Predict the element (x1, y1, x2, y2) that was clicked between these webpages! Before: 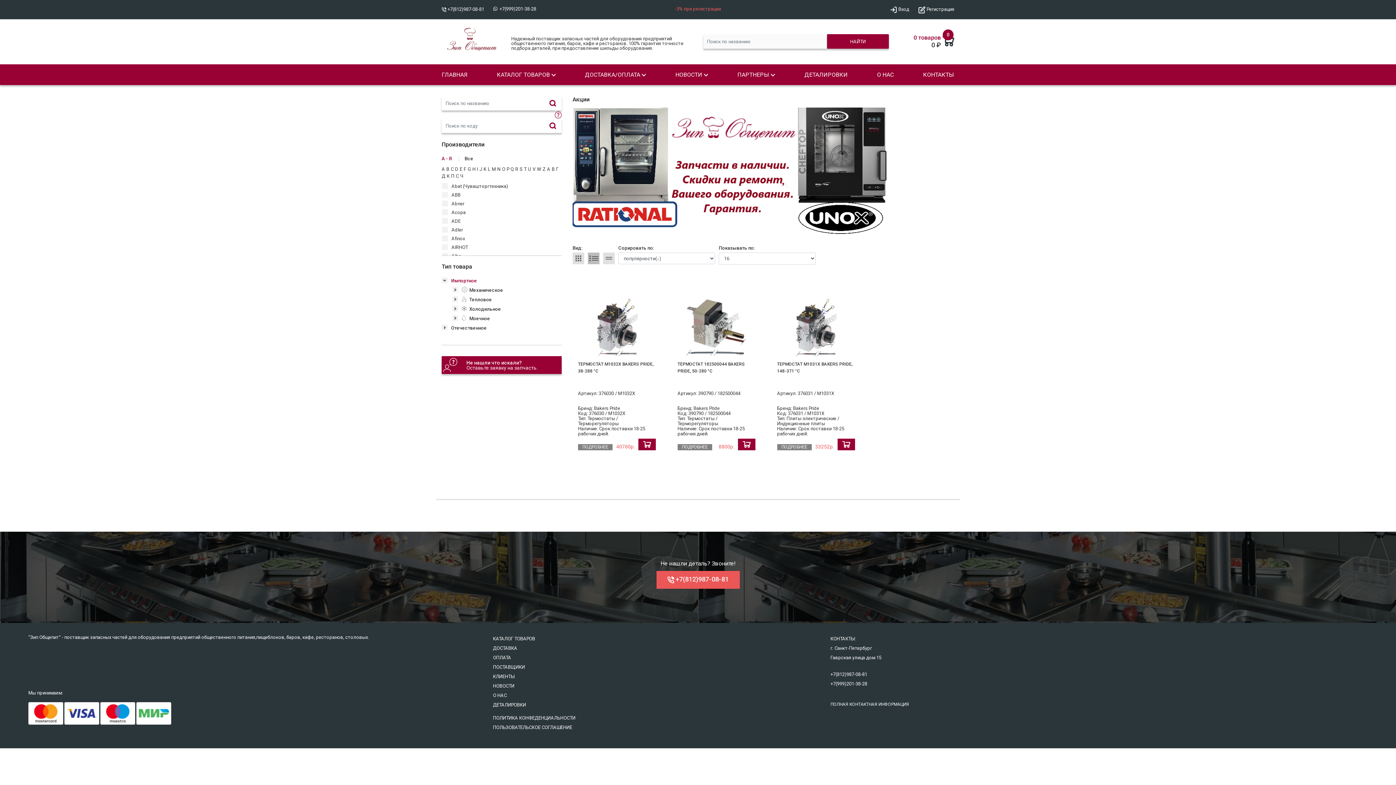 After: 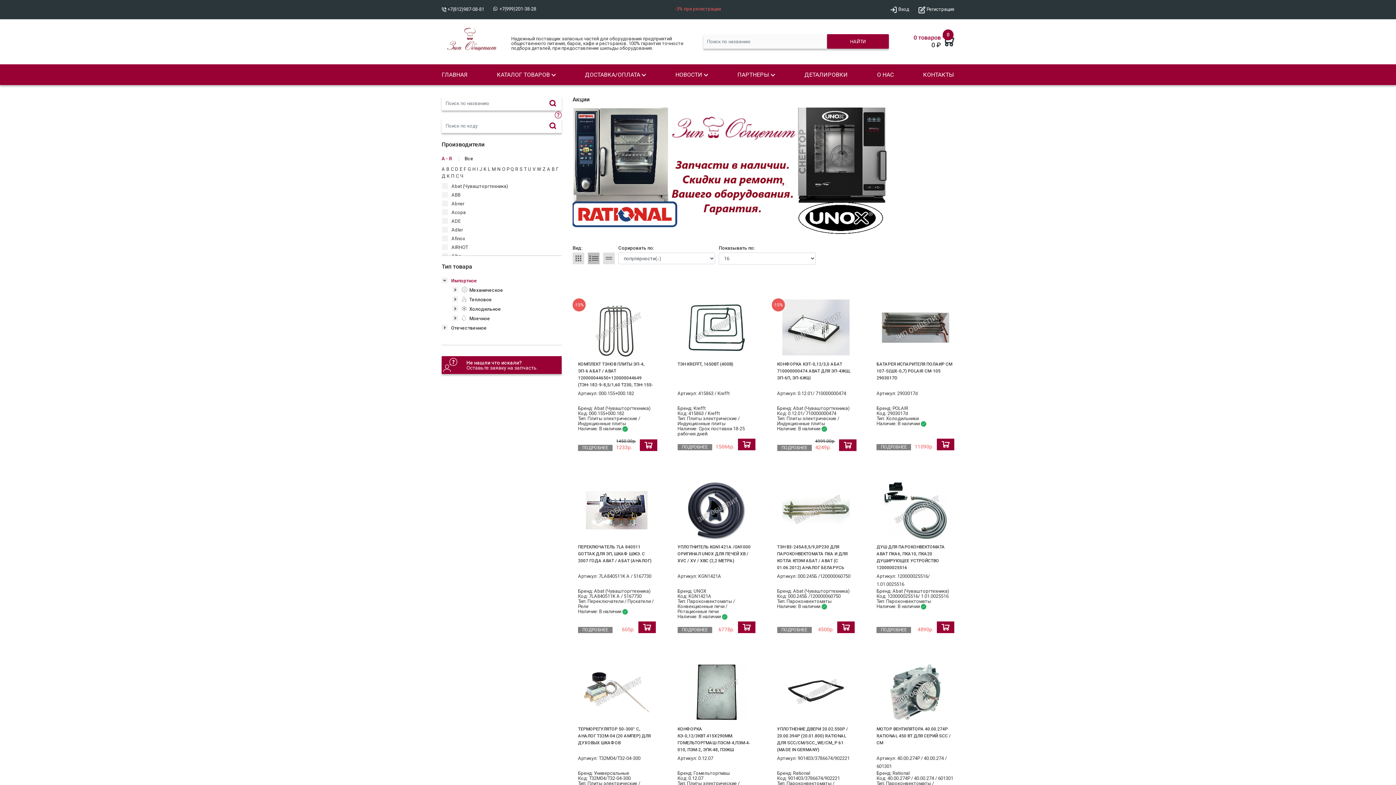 Action: bbox: (543, 96, 561, 110)